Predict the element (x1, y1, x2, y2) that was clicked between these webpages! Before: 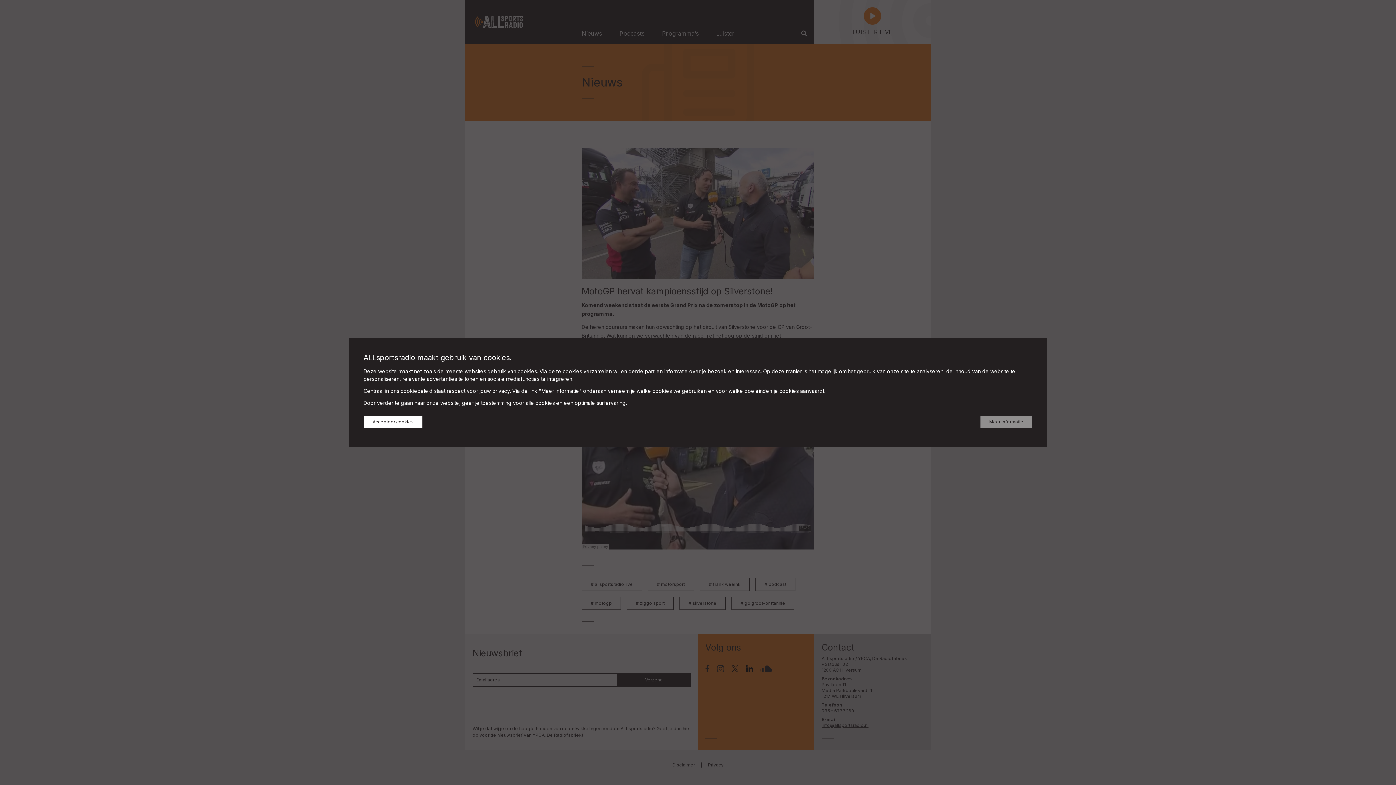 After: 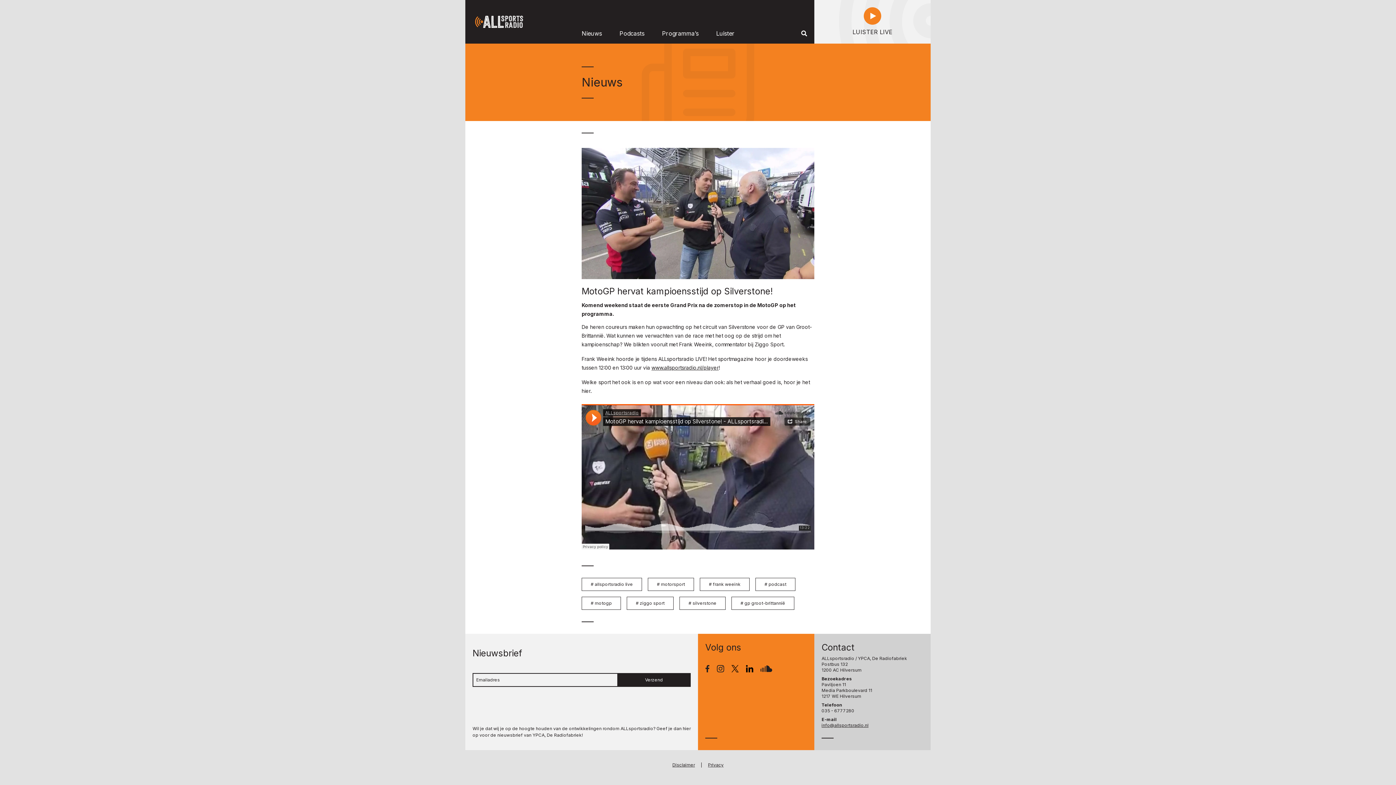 Action: bbox: (363, 415, 422, 428) label: Accepteer cookies